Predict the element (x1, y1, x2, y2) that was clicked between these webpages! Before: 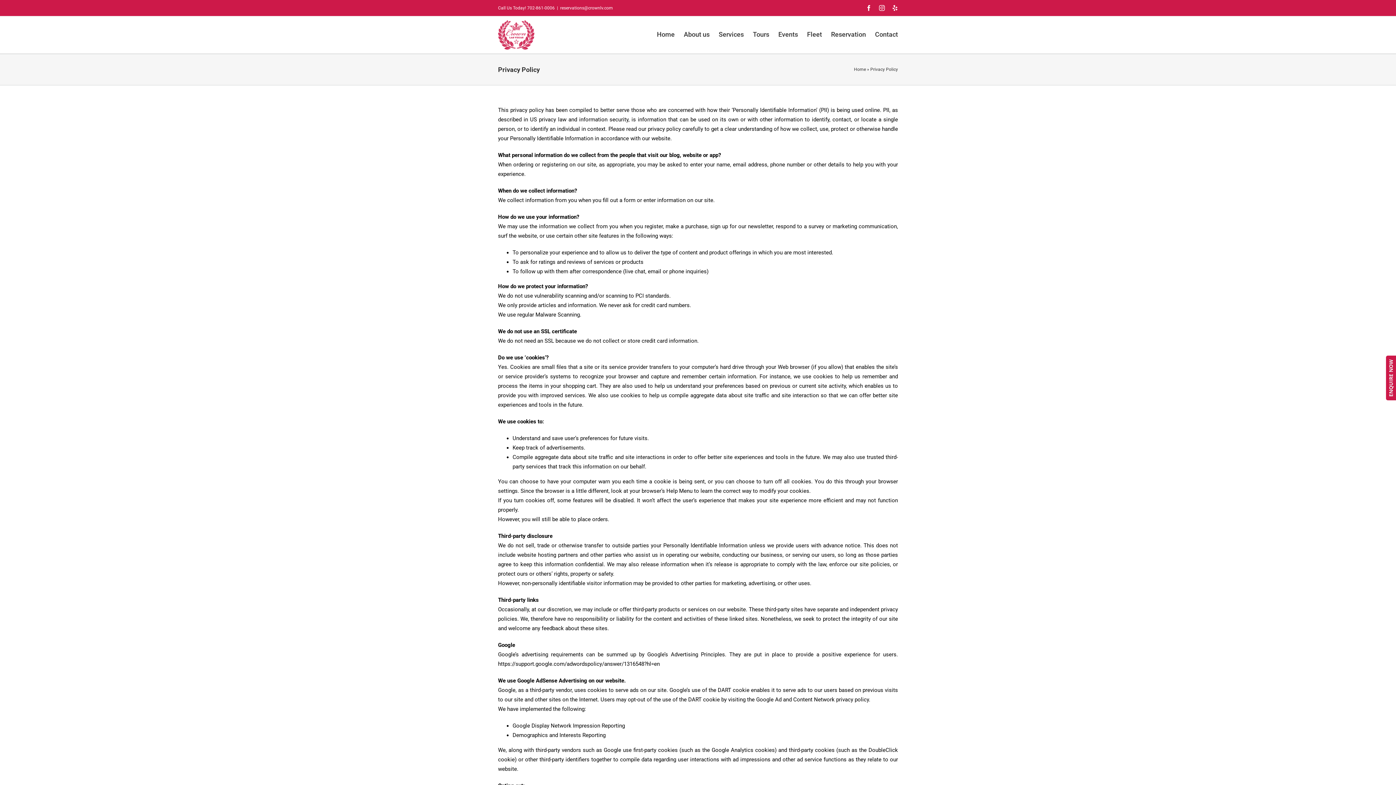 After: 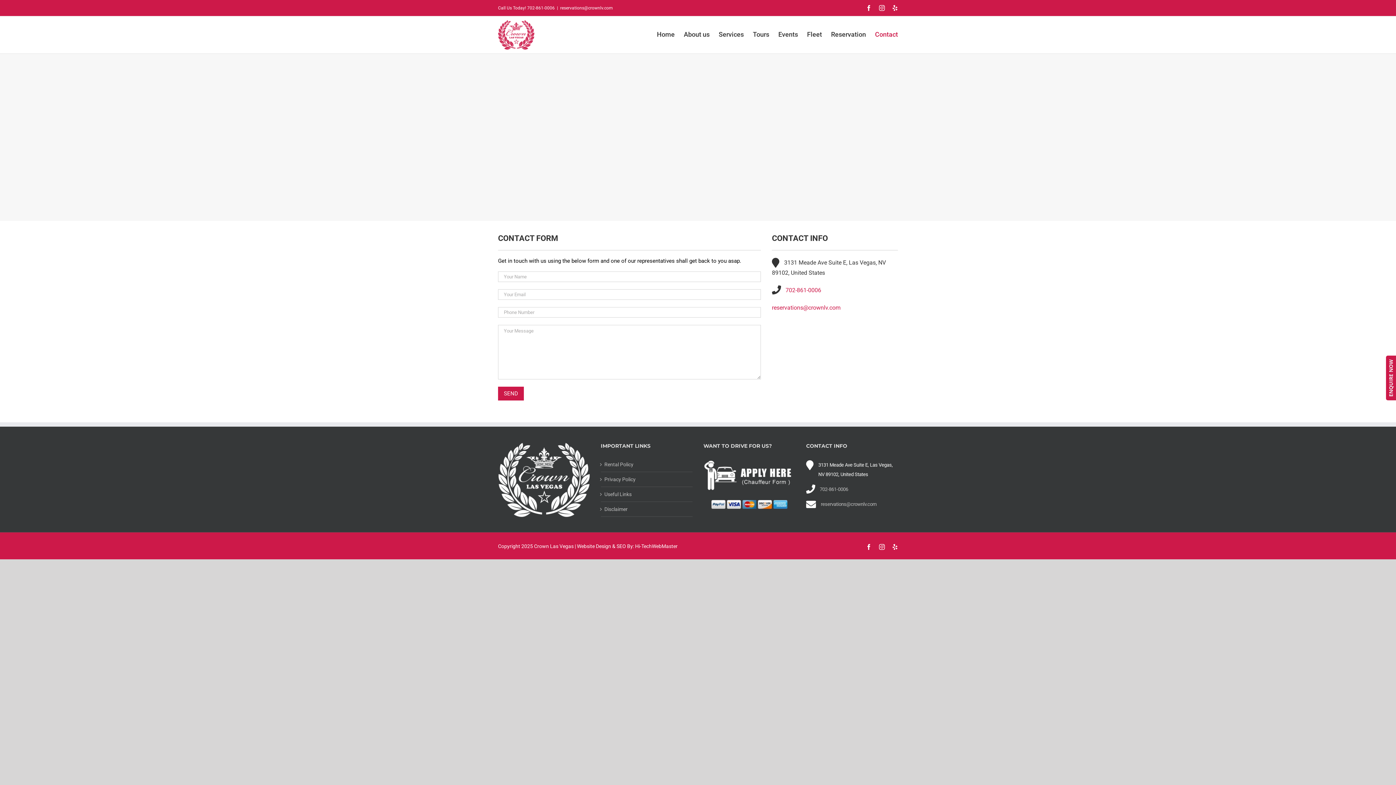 Action: label: Contact bbox: (875, 16, 898, 52)